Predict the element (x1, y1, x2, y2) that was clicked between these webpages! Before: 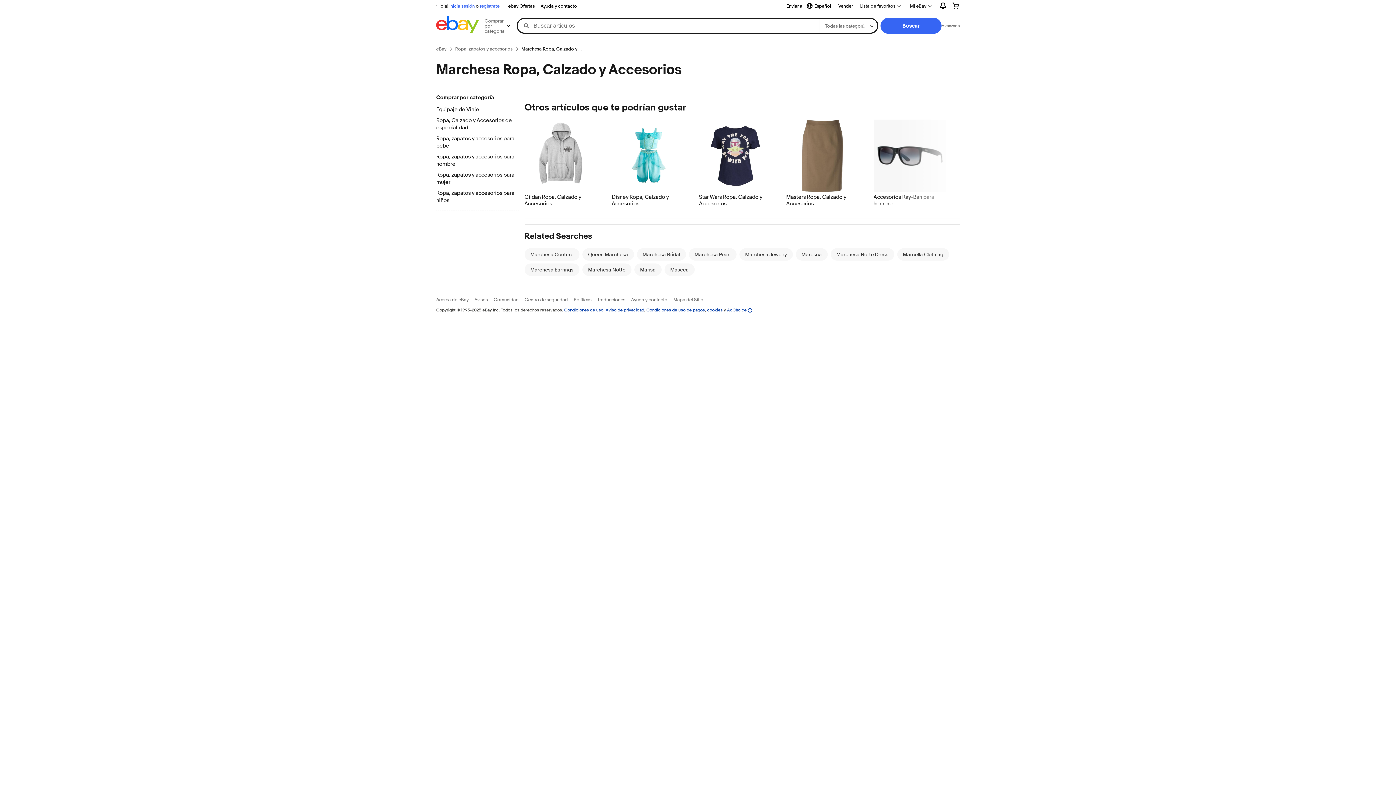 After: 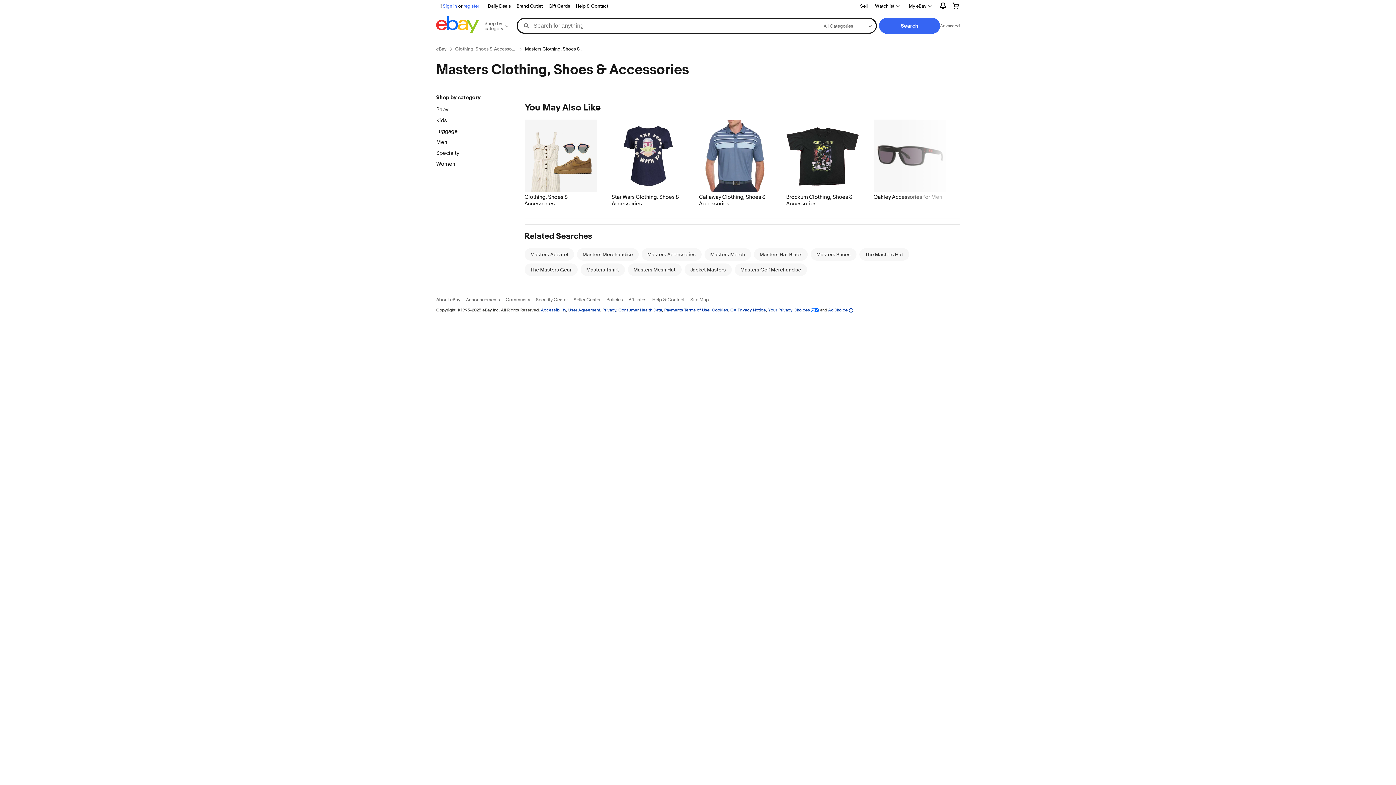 Action: label: Masters Ropa, Calzado y Accesorios bbox: (786, 194, 859, 207)